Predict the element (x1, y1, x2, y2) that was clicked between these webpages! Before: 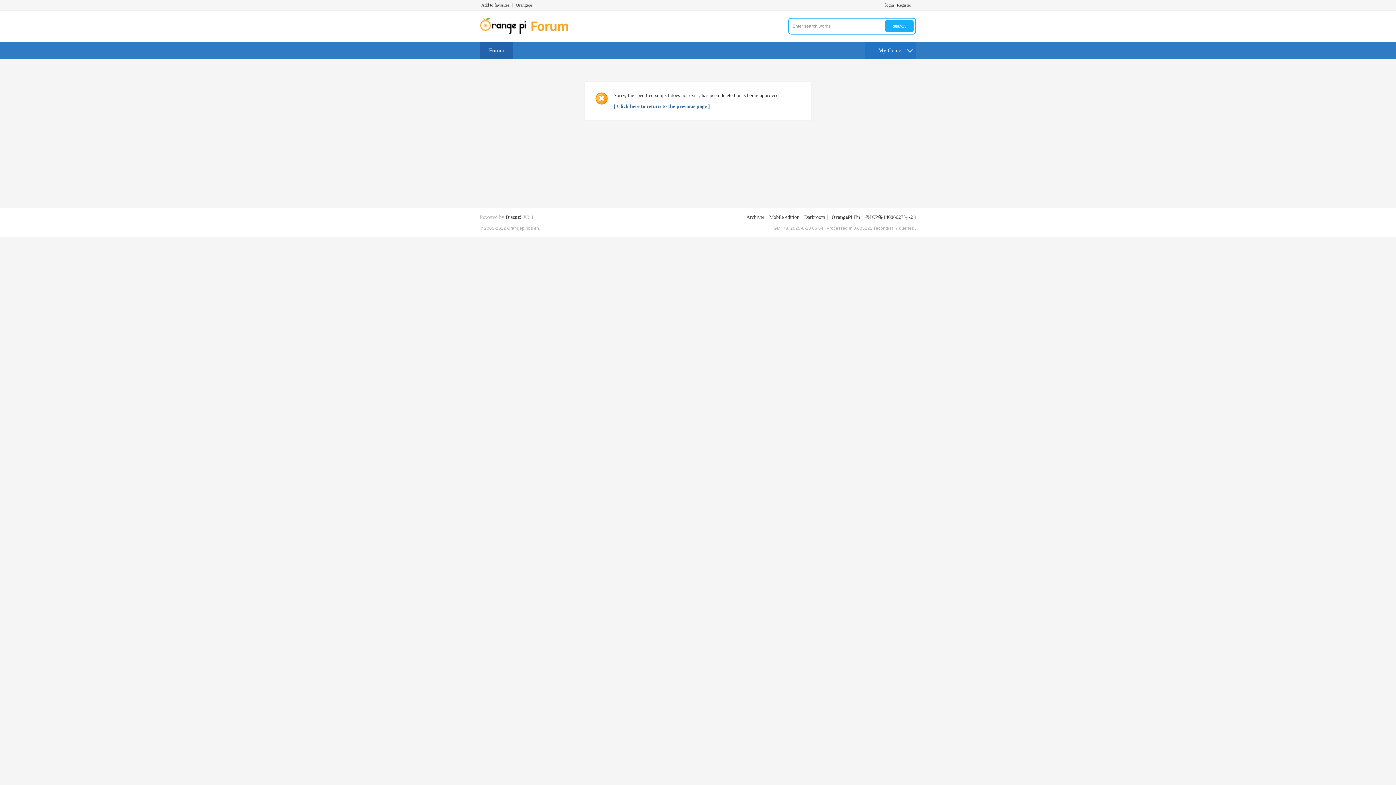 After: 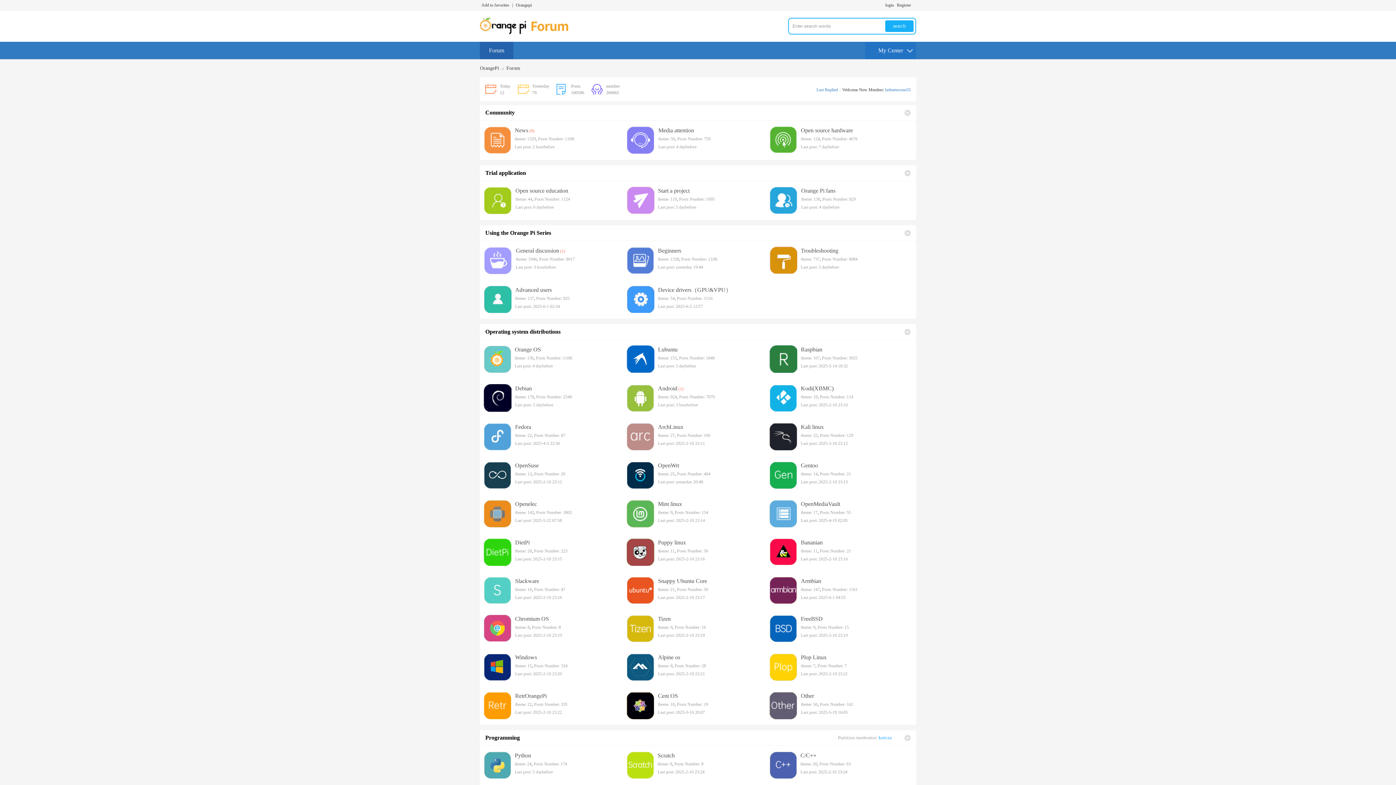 Action: bbox: (480, 30, 576, 35)